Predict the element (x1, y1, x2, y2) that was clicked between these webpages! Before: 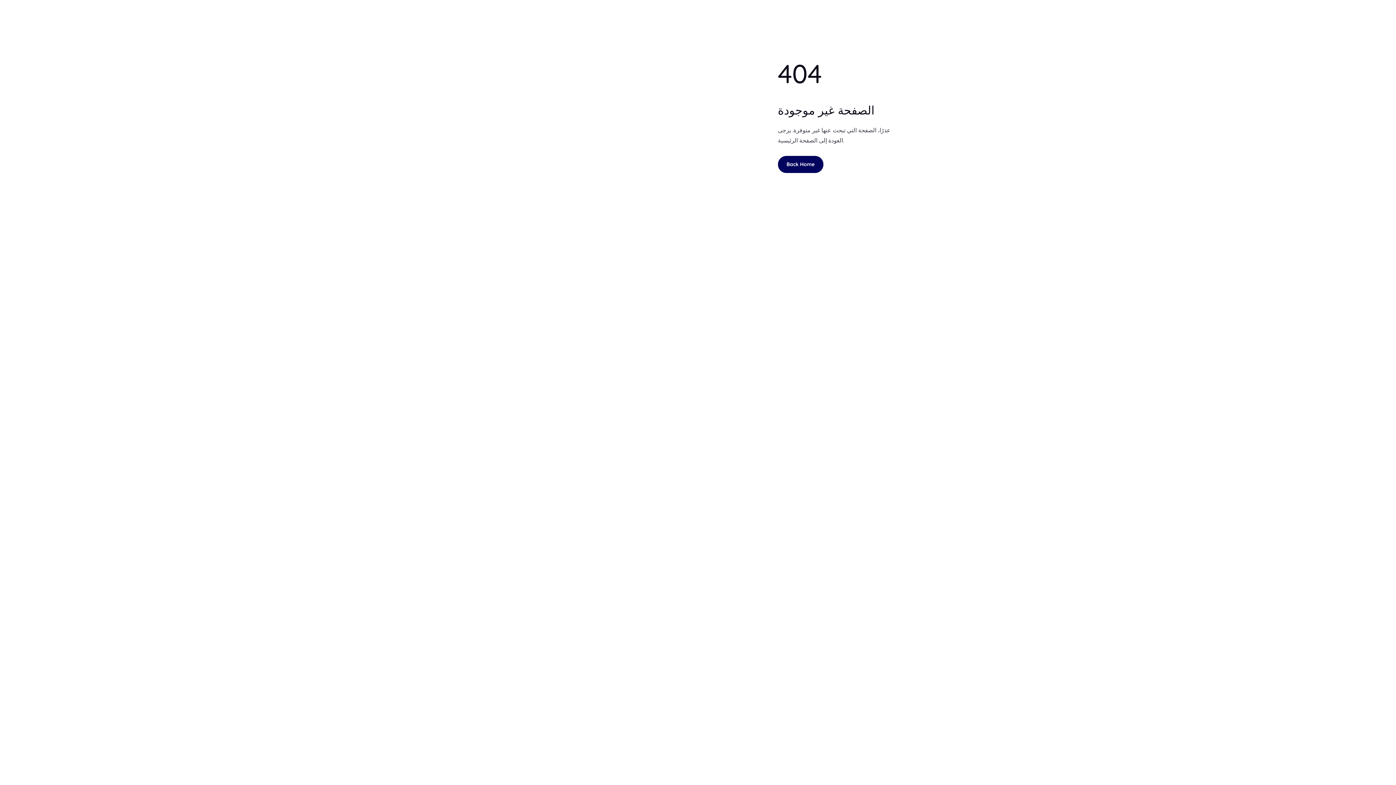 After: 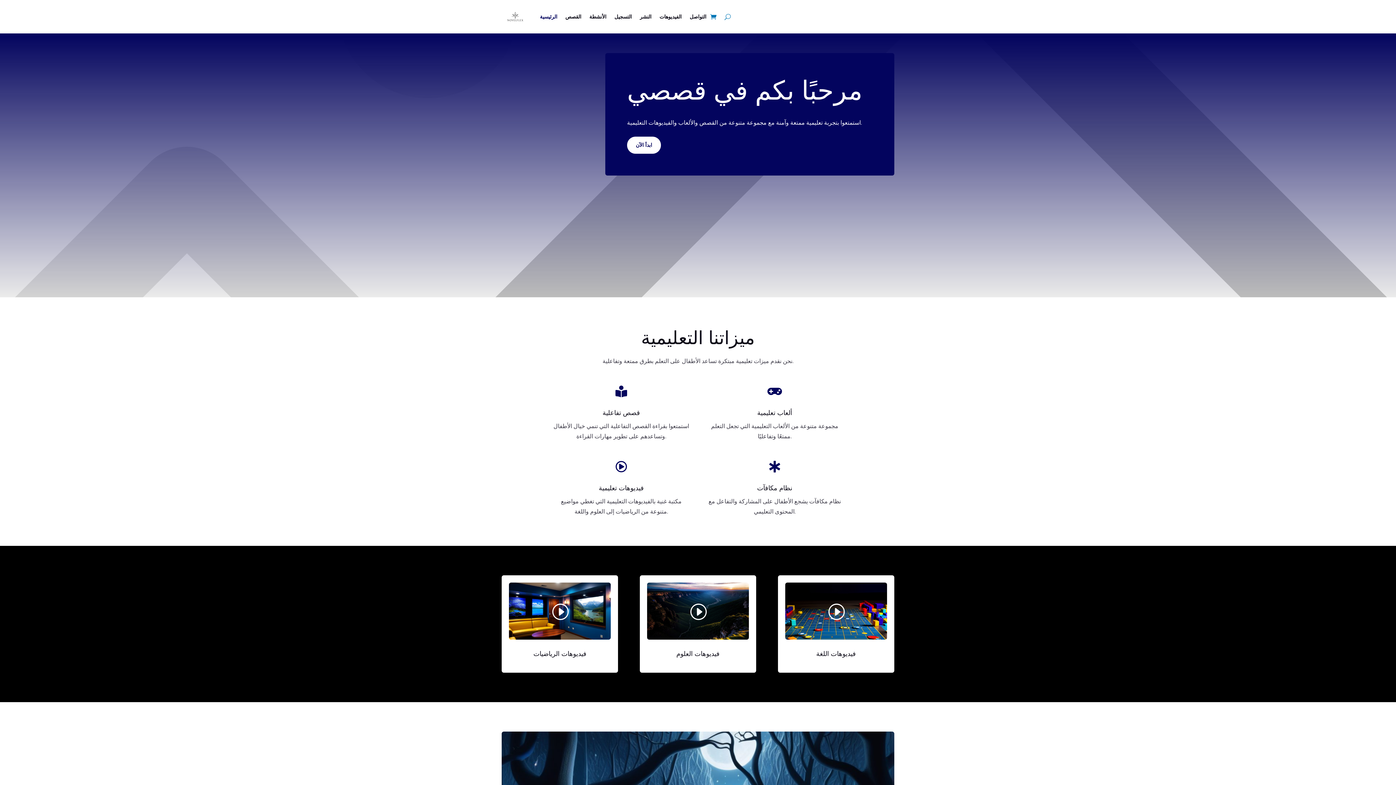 Action: label: Back Home bbox: (778, 156, 823, 173)